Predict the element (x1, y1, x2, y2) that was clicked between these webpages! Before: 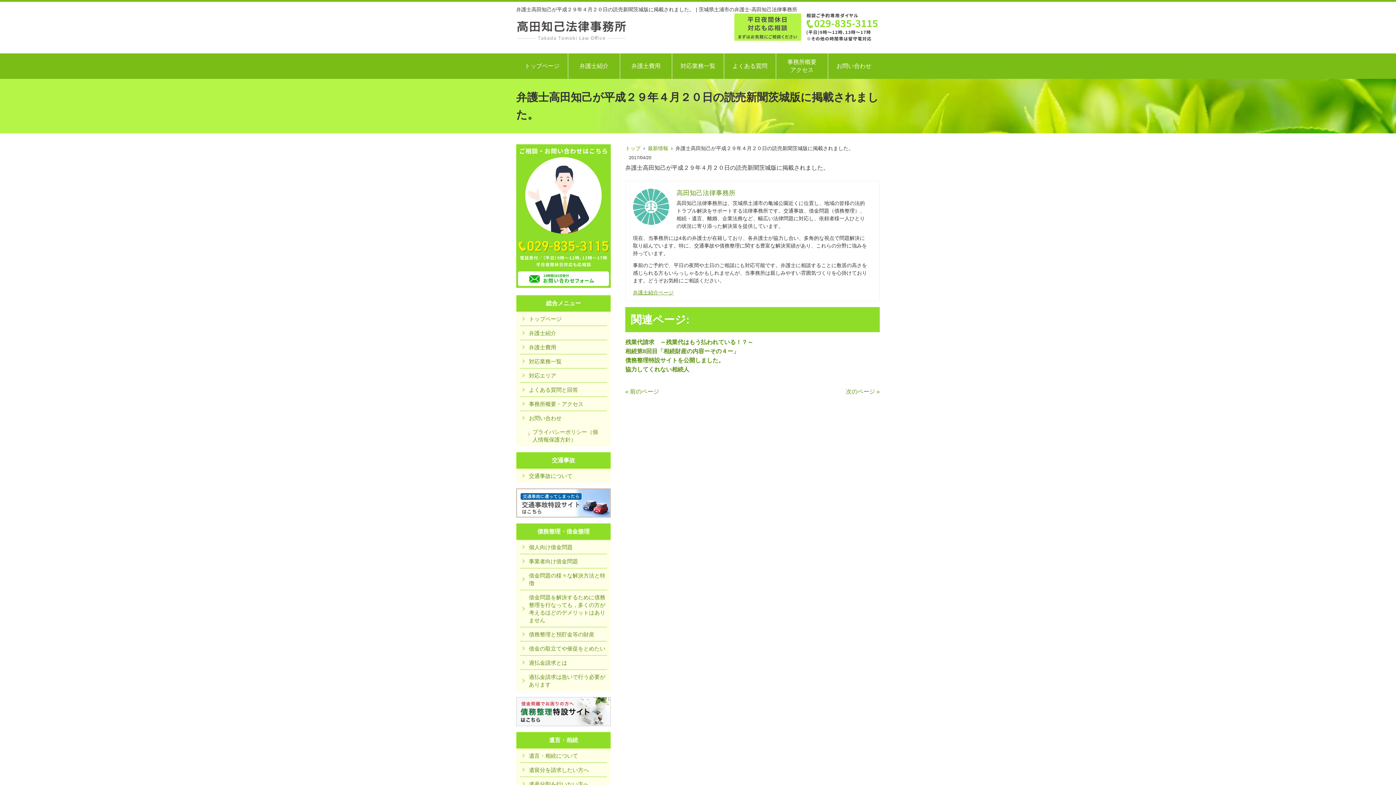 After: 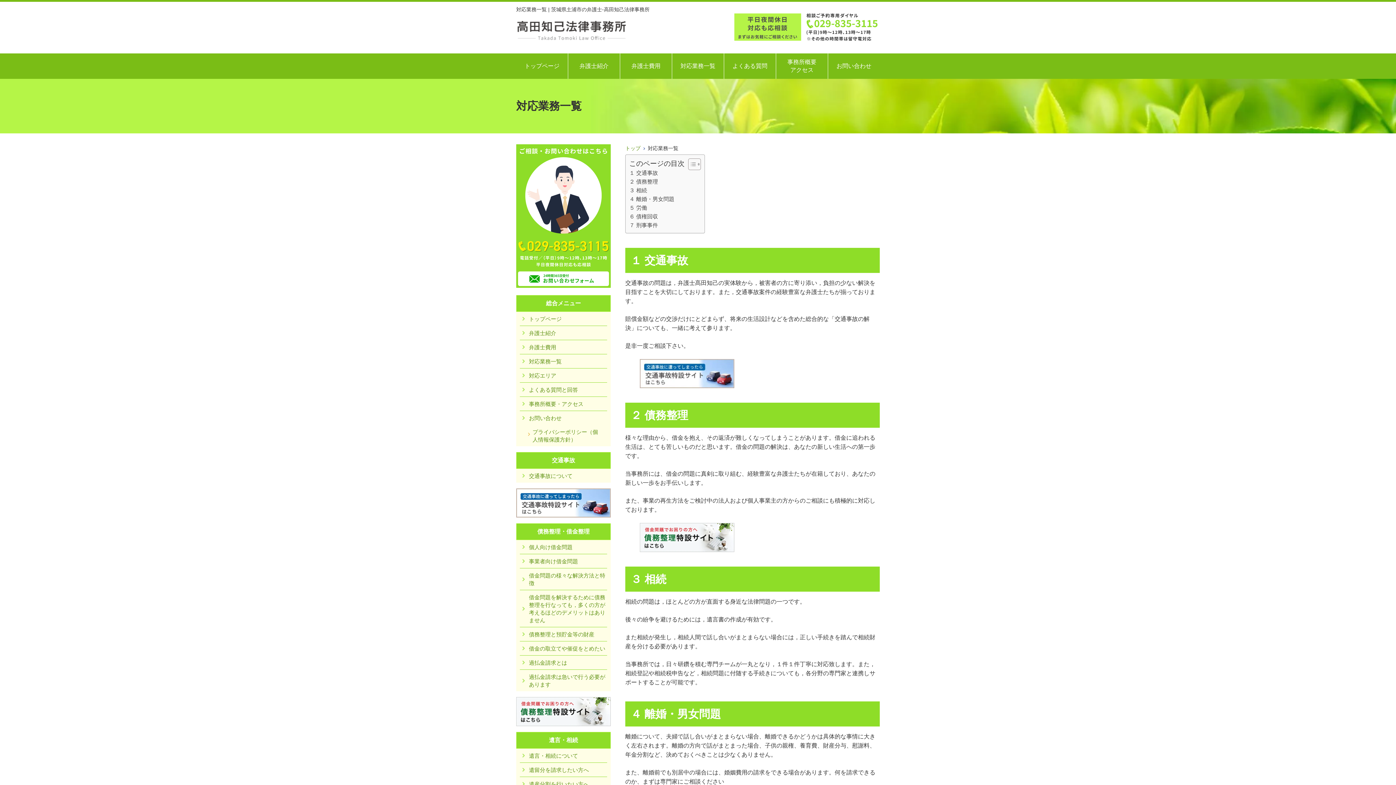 Action: label: 対応業務一覧 bbox: (520, 354, 607, 368)